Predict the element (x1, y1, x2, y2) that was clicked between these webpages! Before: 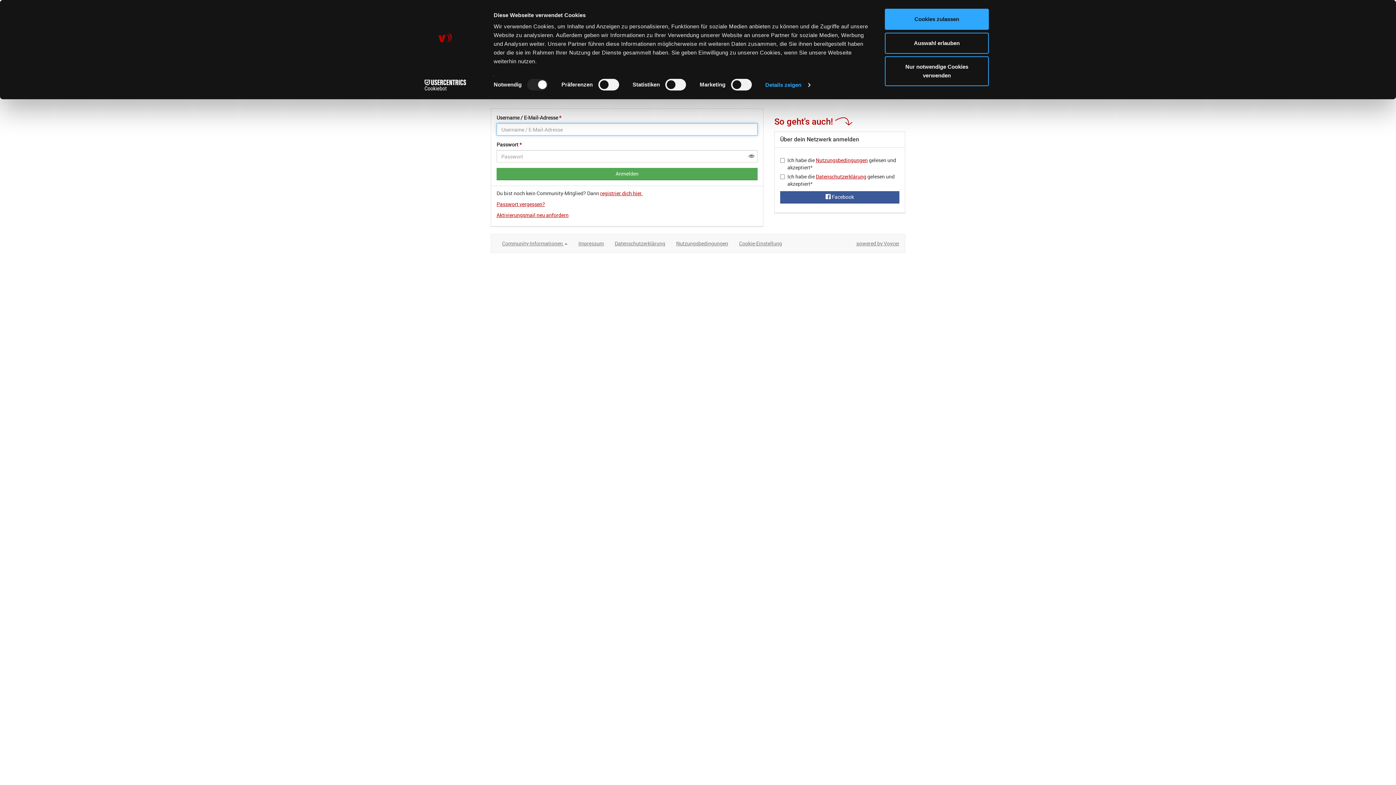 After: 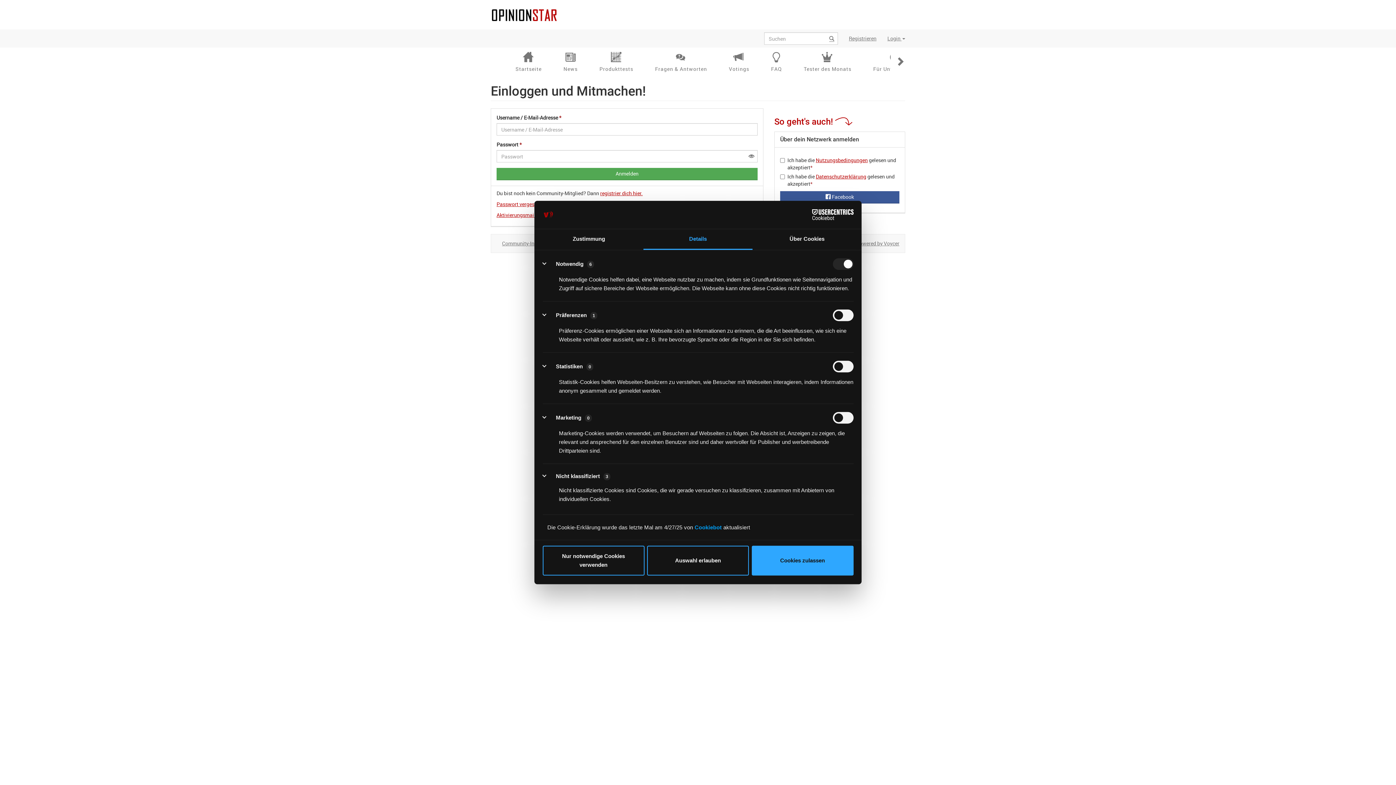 Action: label: Details zeigen bbox: (765, 79, 810, 90)